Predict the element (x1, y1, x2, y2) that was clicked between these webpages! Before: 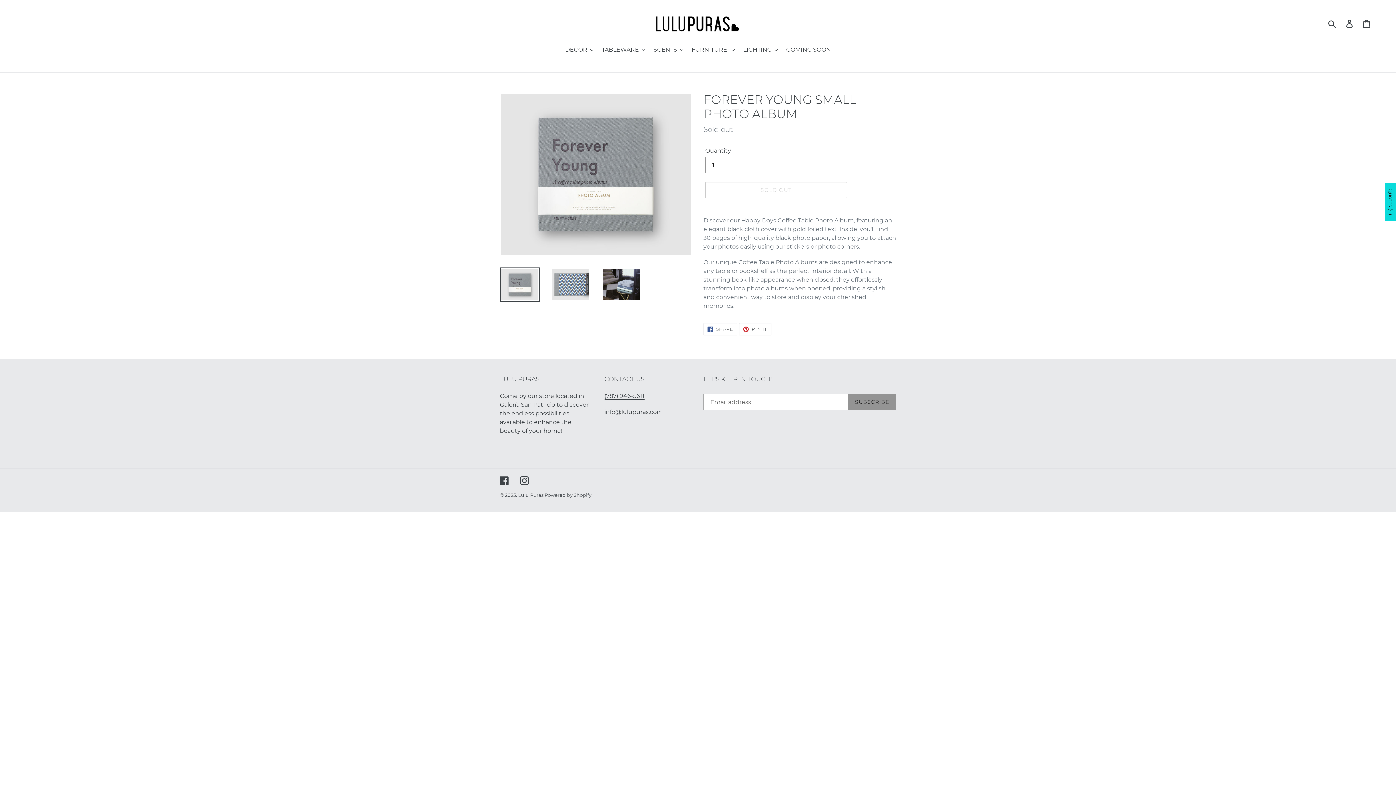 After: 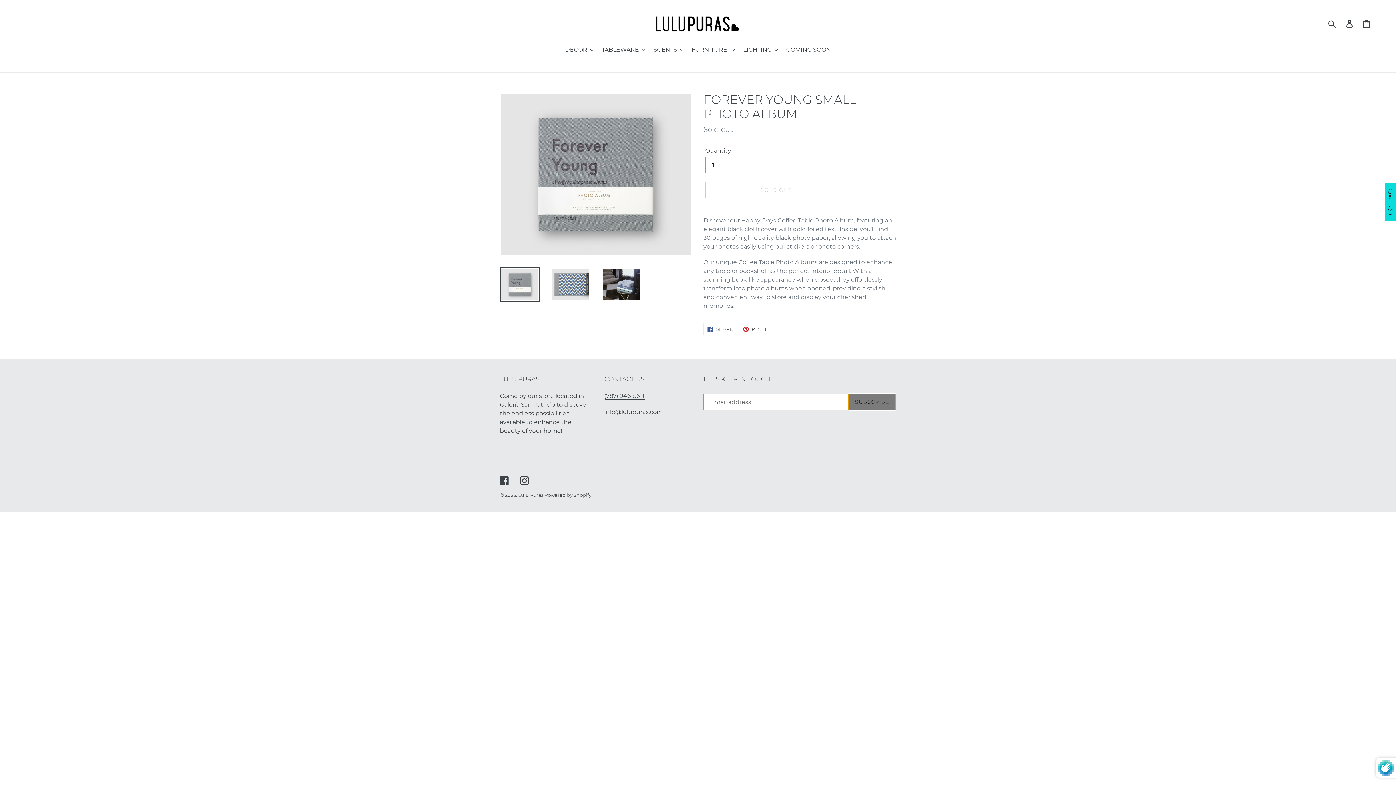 Action: bbox: (848, 393, 896, 410) label: SUBSCRIBE